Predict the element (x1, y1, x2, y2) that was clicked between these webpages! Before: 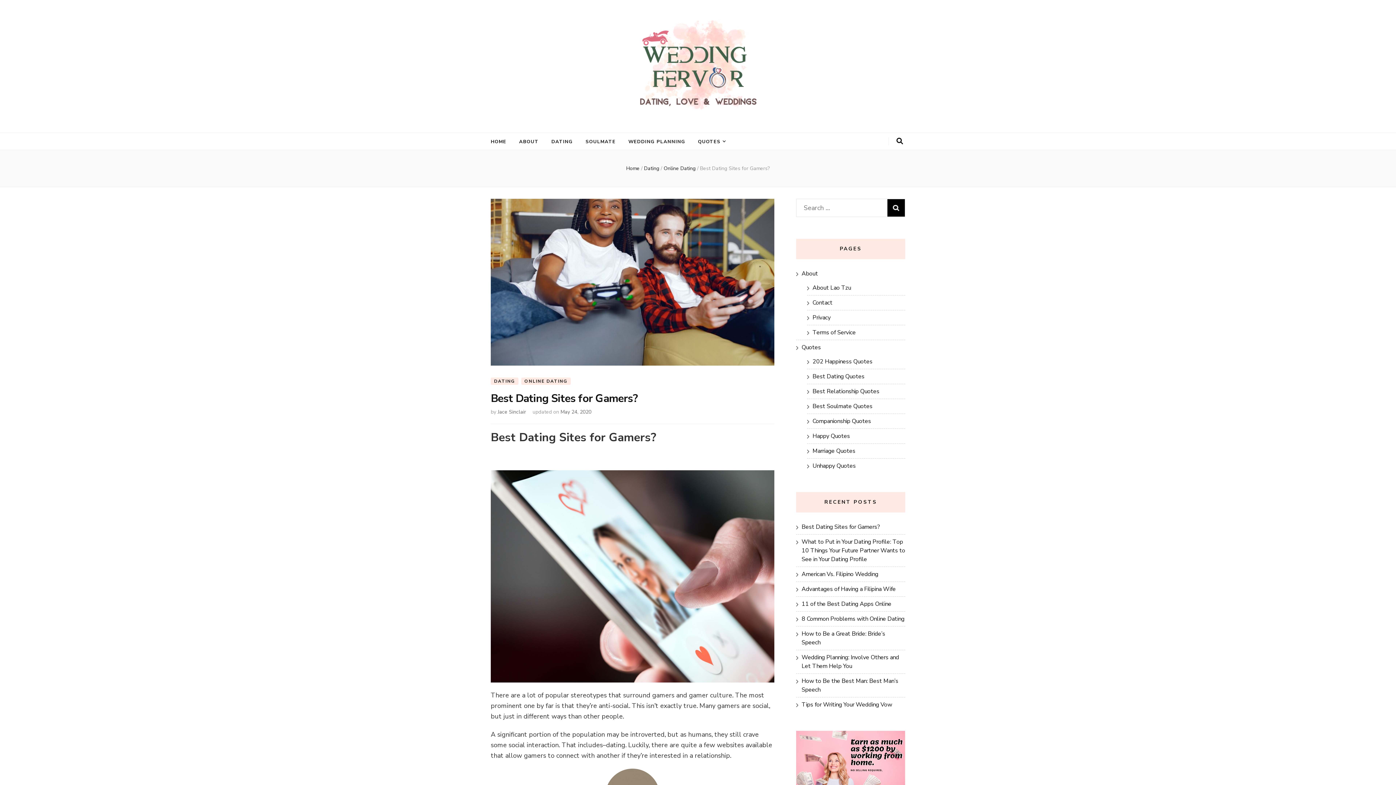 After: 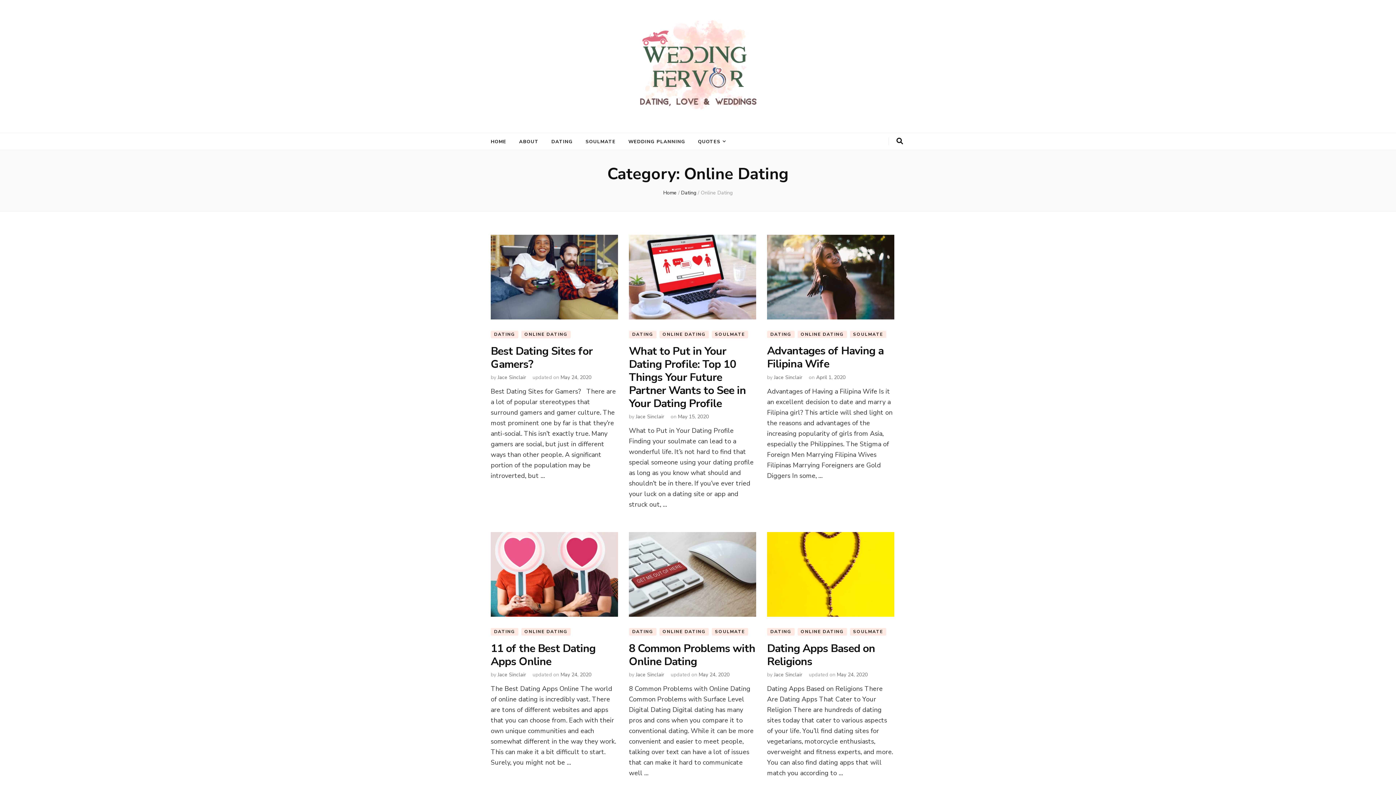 Action: bbox: (521, 377, 570, 385) label: ONLINE DATING